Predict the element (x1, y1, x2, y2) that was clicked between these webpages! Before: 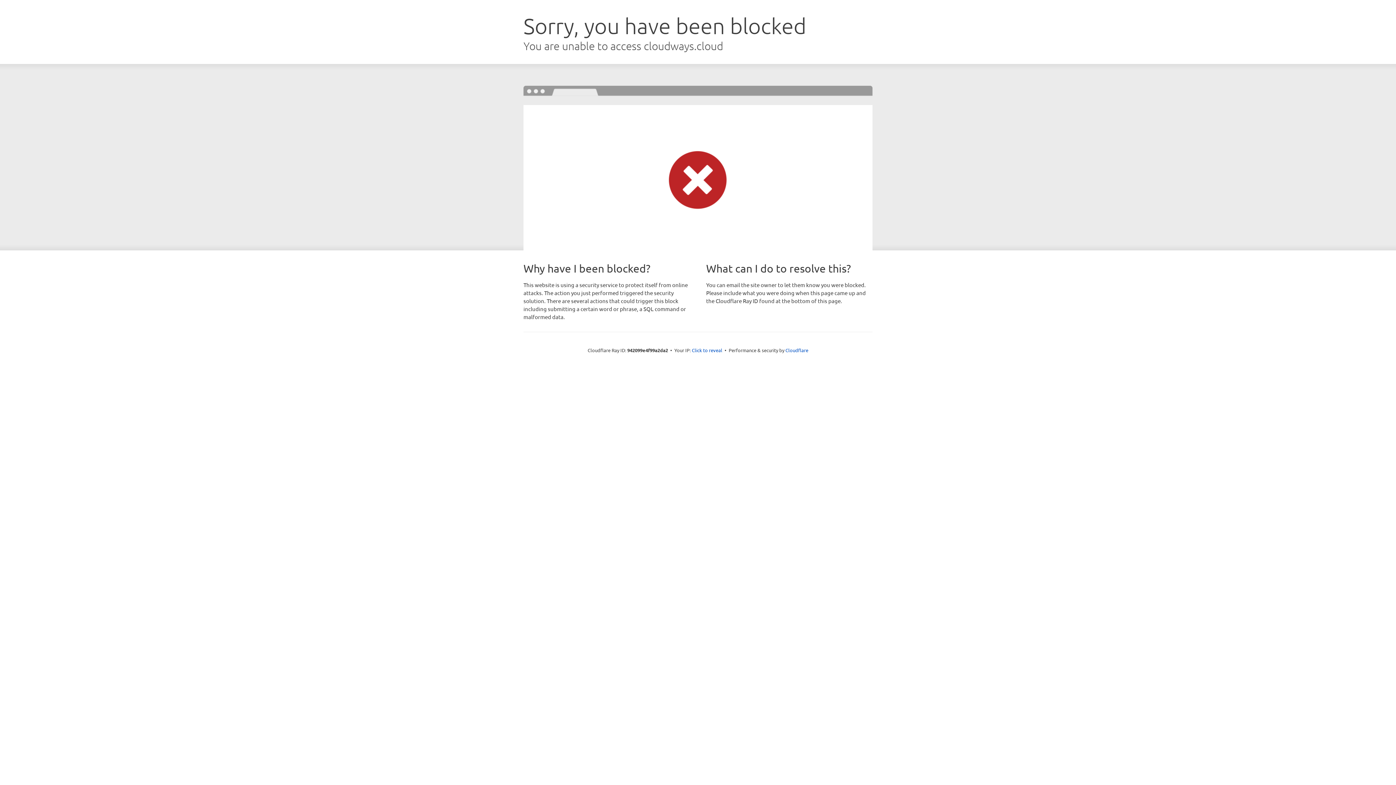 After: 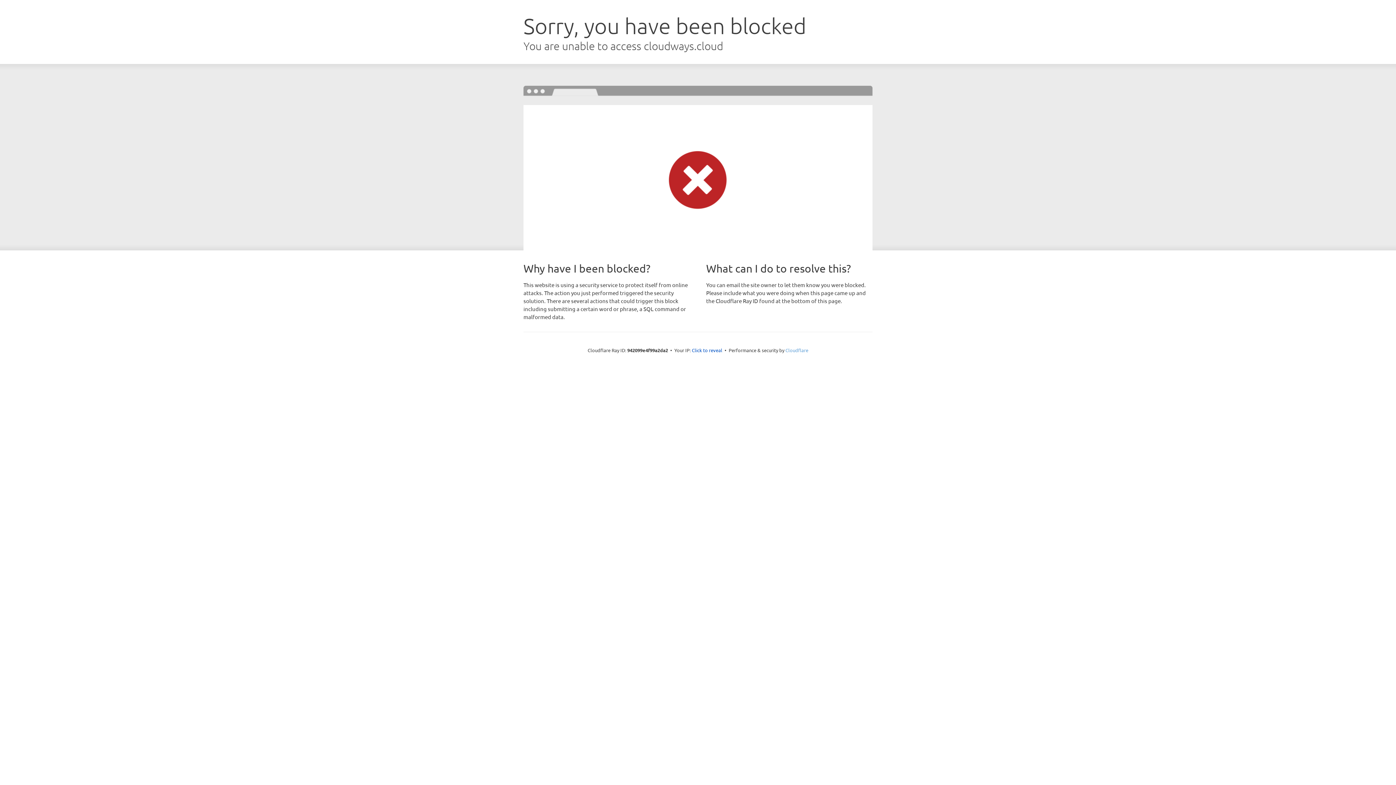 Action: label: Cloudflare bbox: (785, 347, 808, 353)